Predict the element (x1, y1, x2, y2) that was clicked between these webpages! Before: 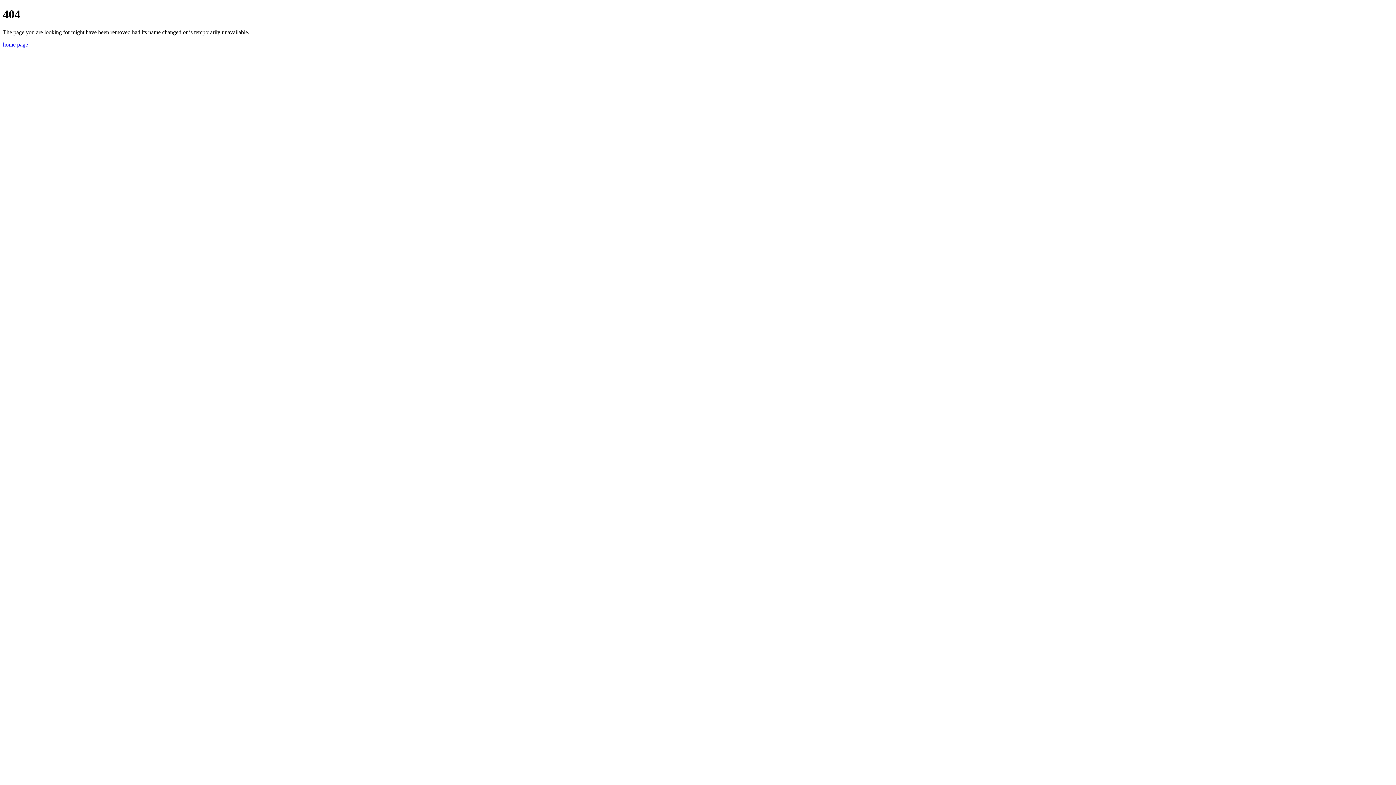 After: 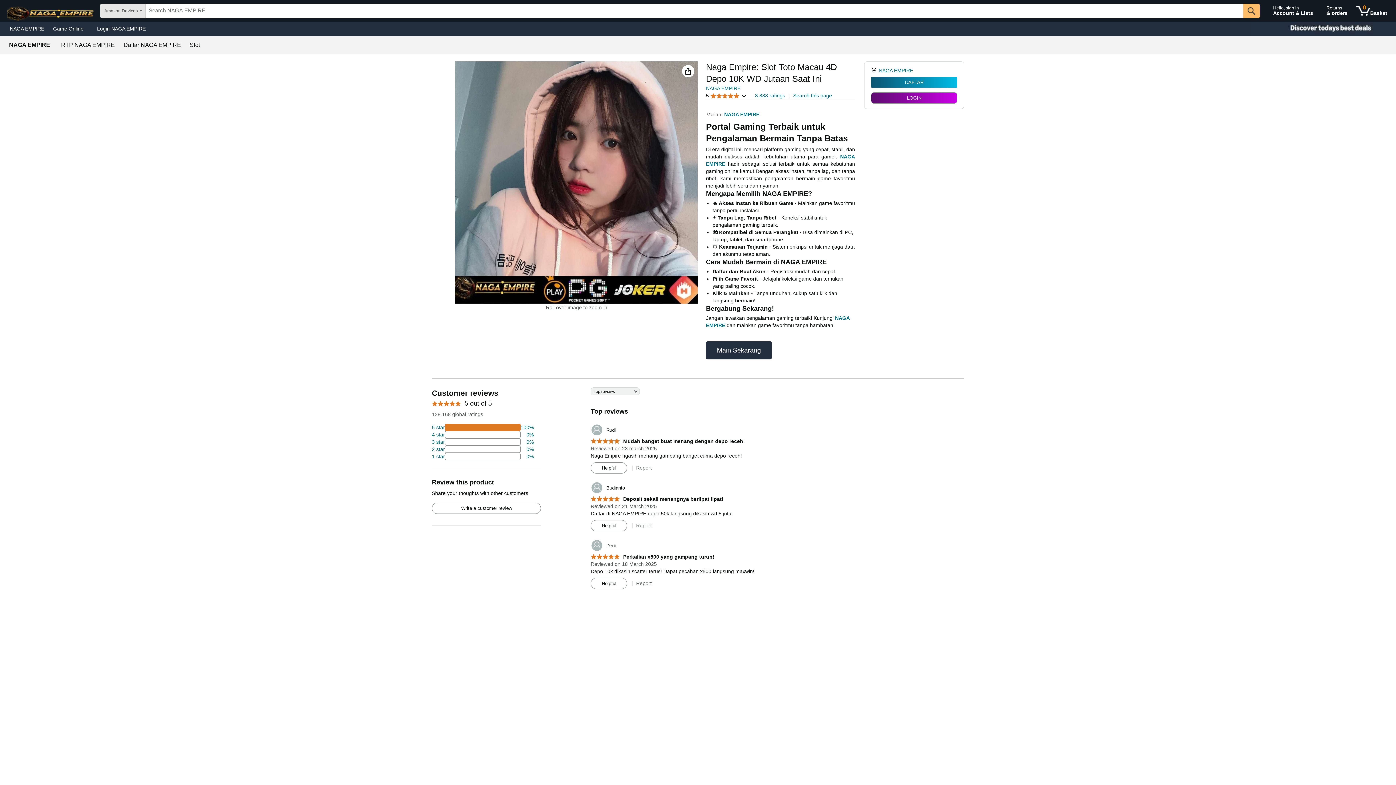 Action: label: home page bbox: (2, 41, 28, 47)